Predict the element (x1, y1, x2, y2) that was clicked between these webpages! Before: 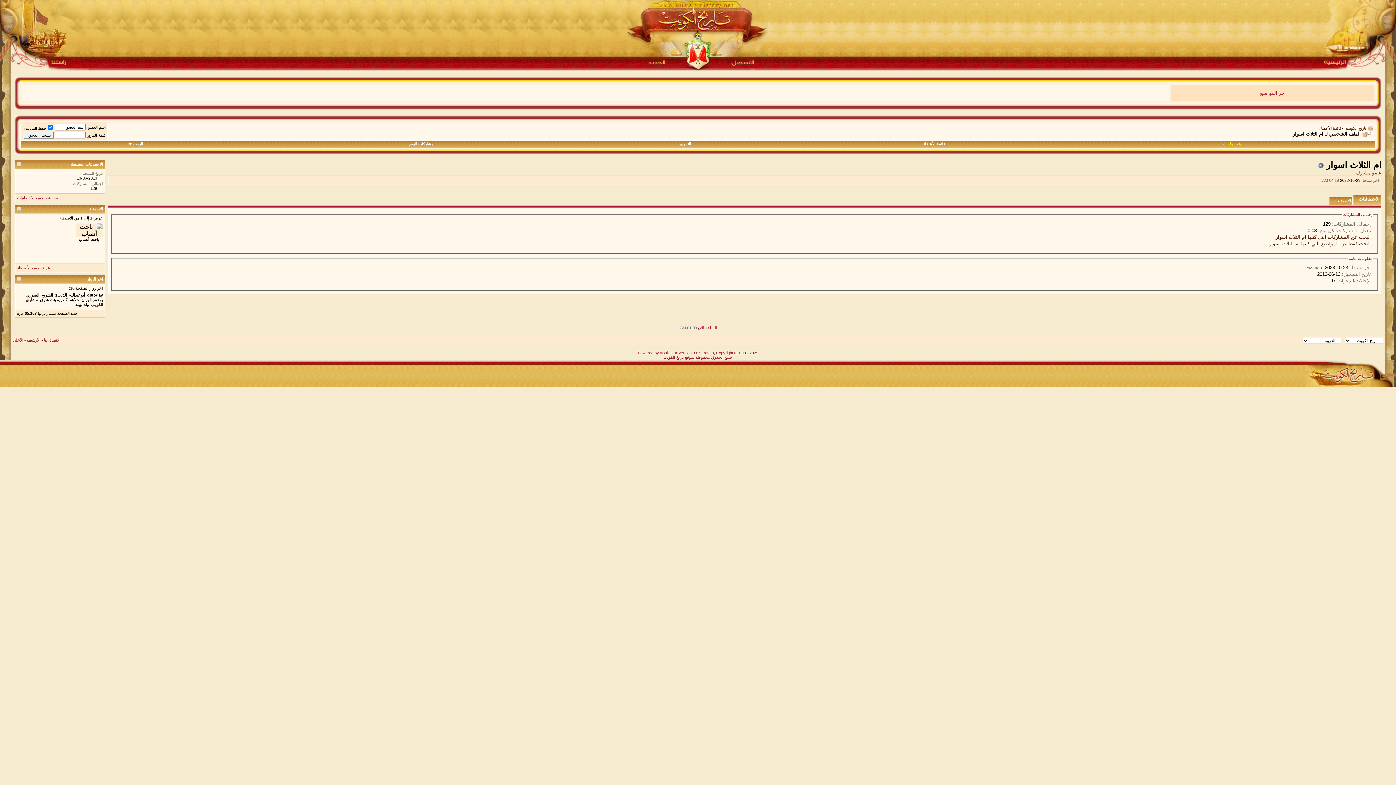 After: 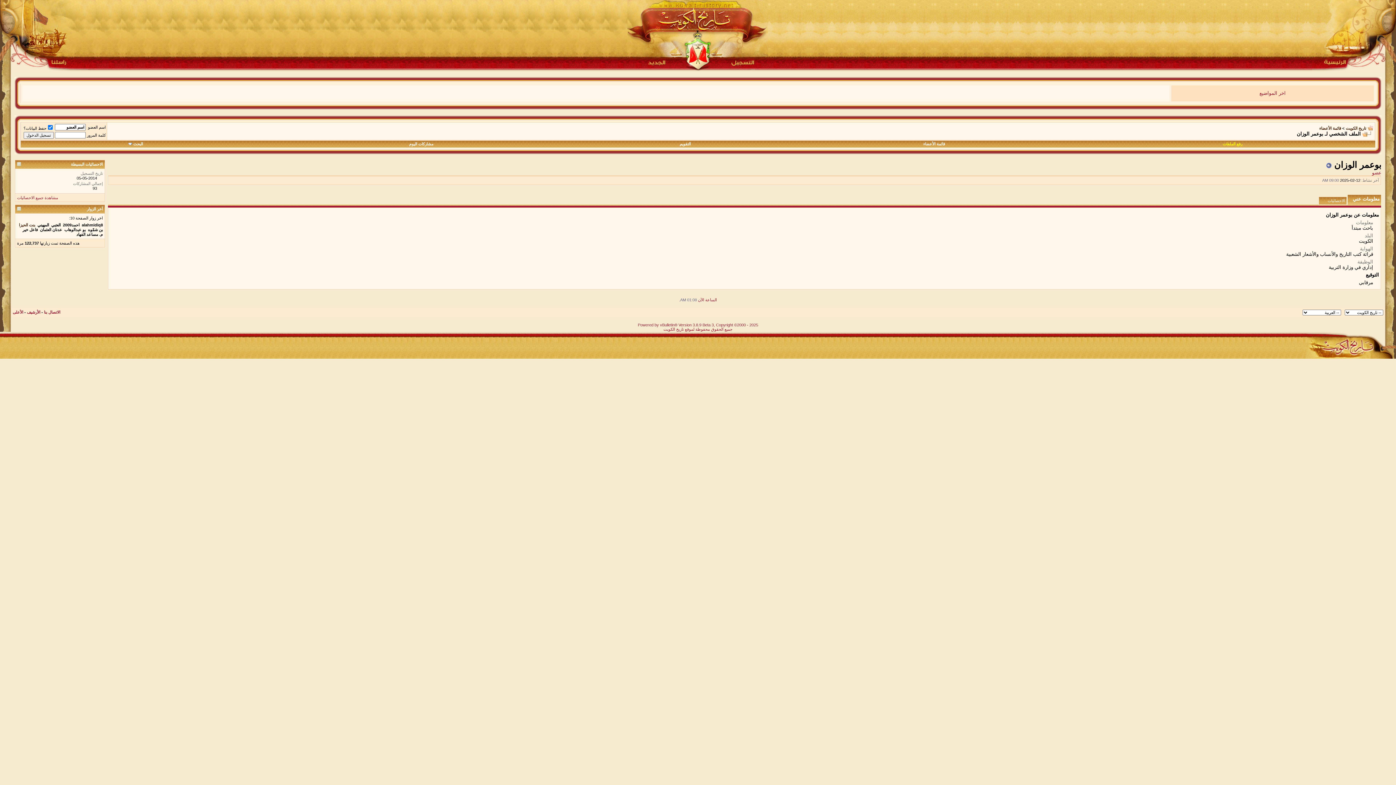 Action: label: بوعمر الوزان bbox: (81, 297, 102, 302)